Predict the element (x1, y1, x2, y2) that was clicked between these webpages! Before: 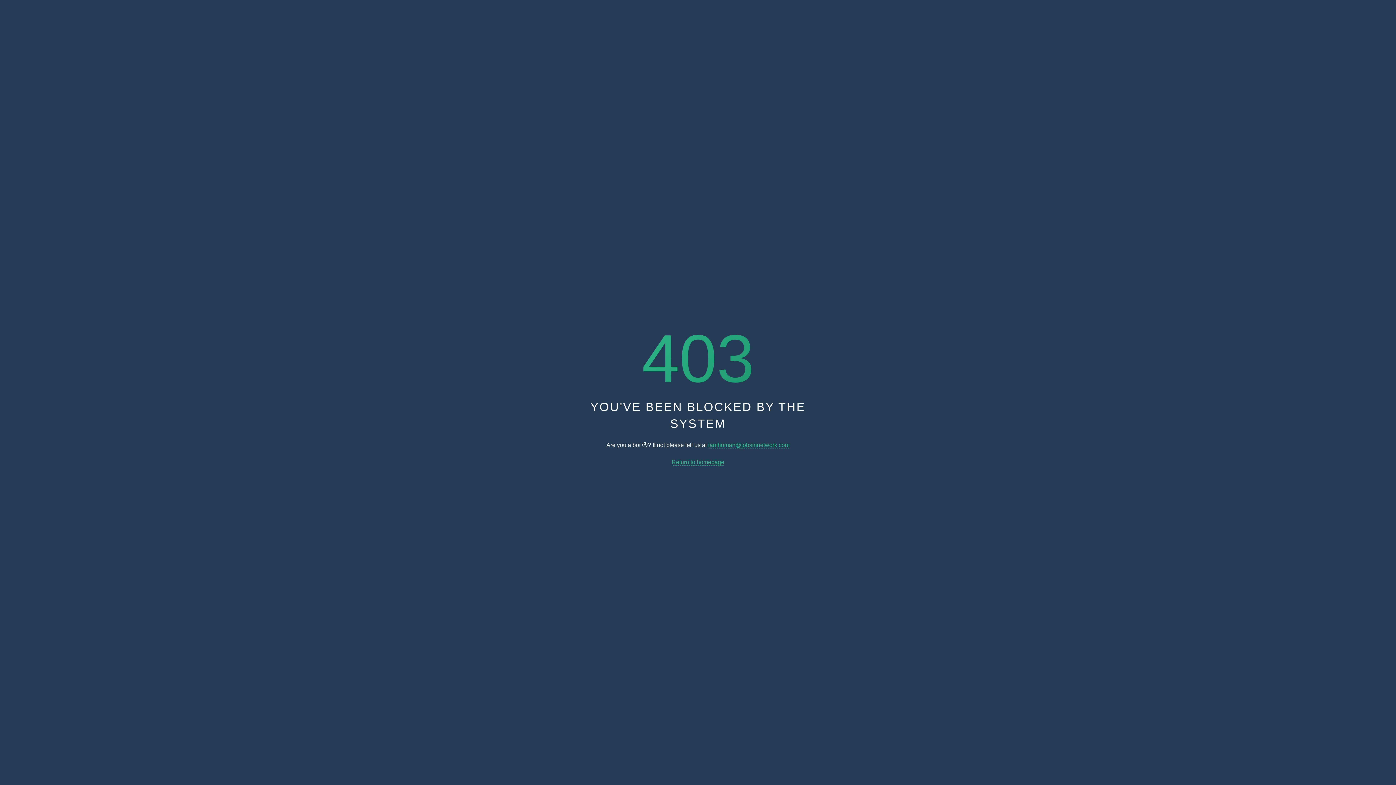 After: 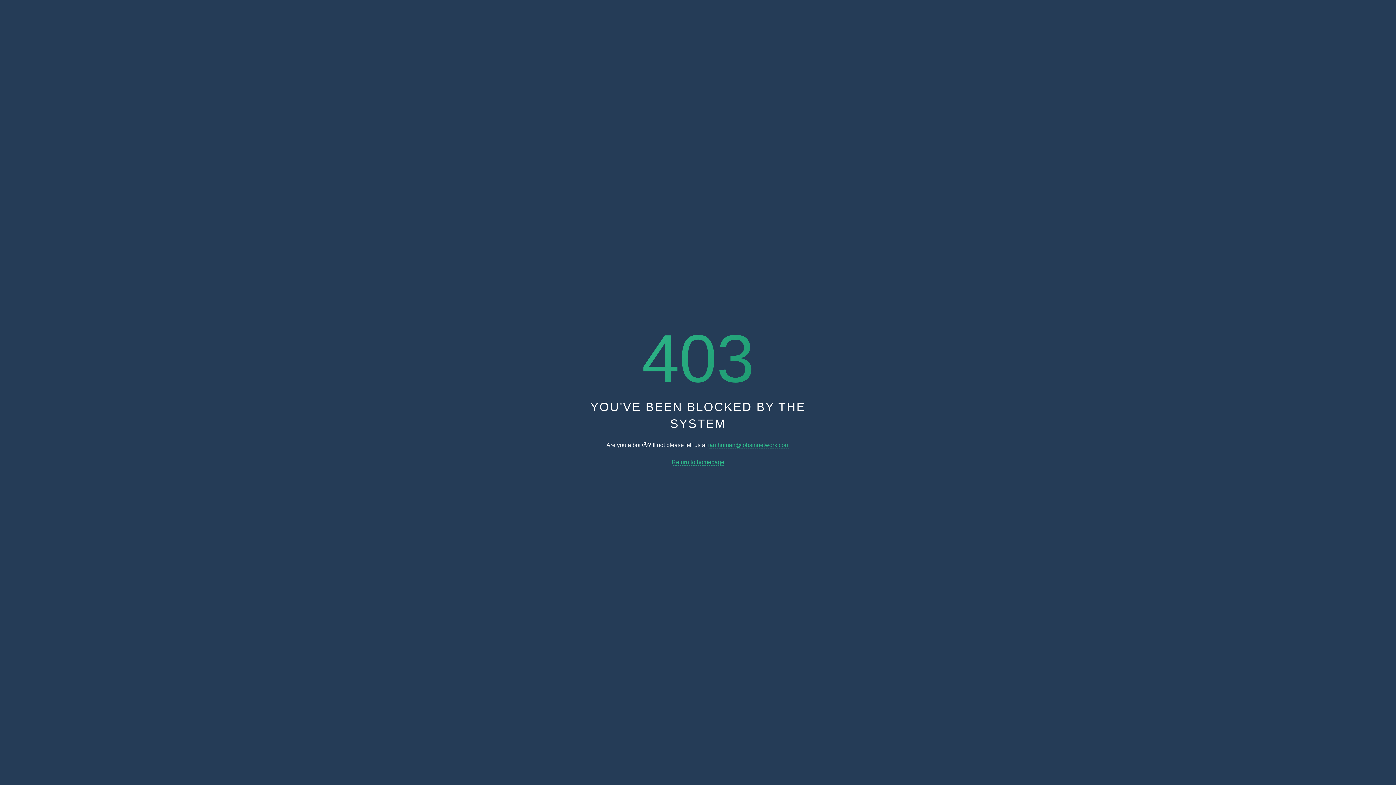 Action: label: Return to homepage bbox: (671, 459, 724, 465)